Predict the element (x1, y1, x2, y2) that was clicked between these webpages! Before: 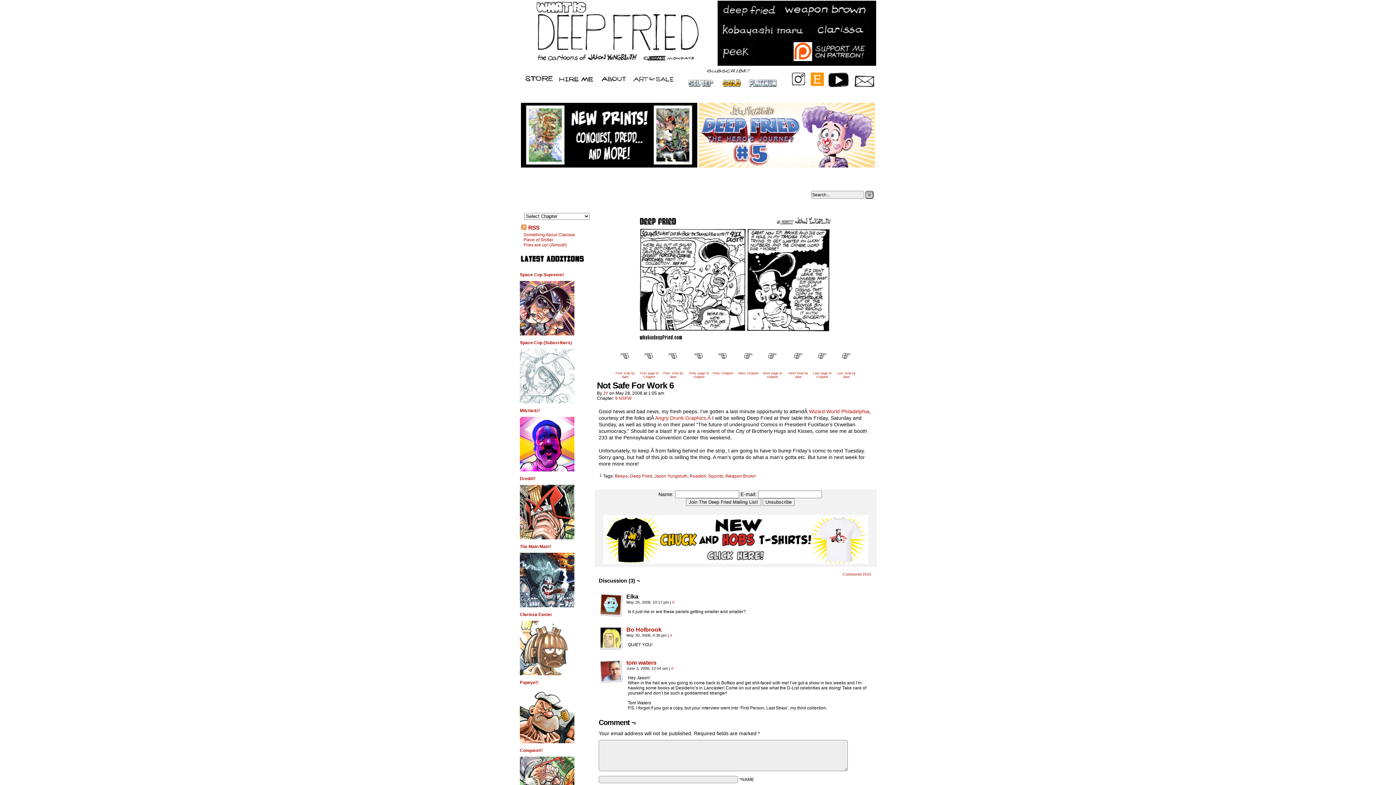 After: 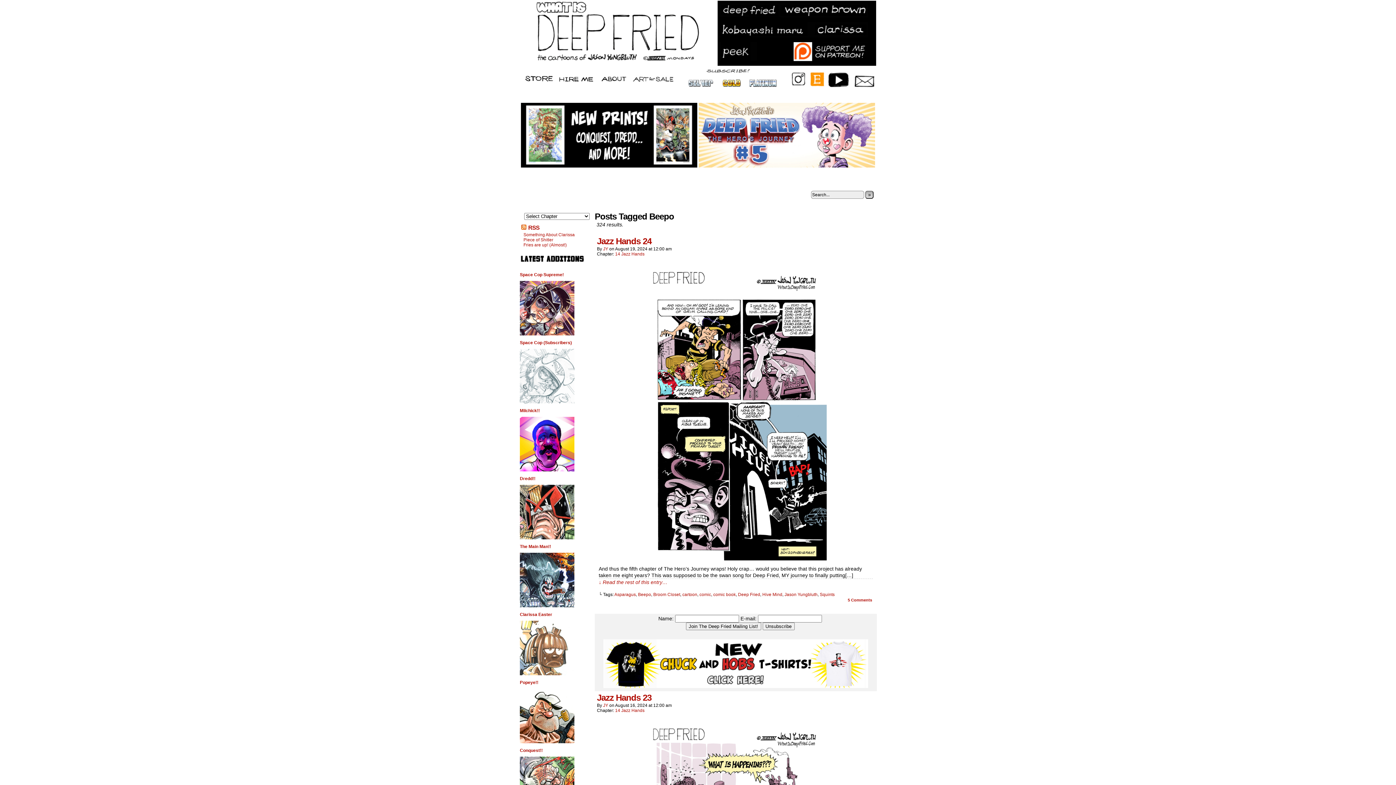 Action: bbox: (614, 473, 628, 478) label: Beepo